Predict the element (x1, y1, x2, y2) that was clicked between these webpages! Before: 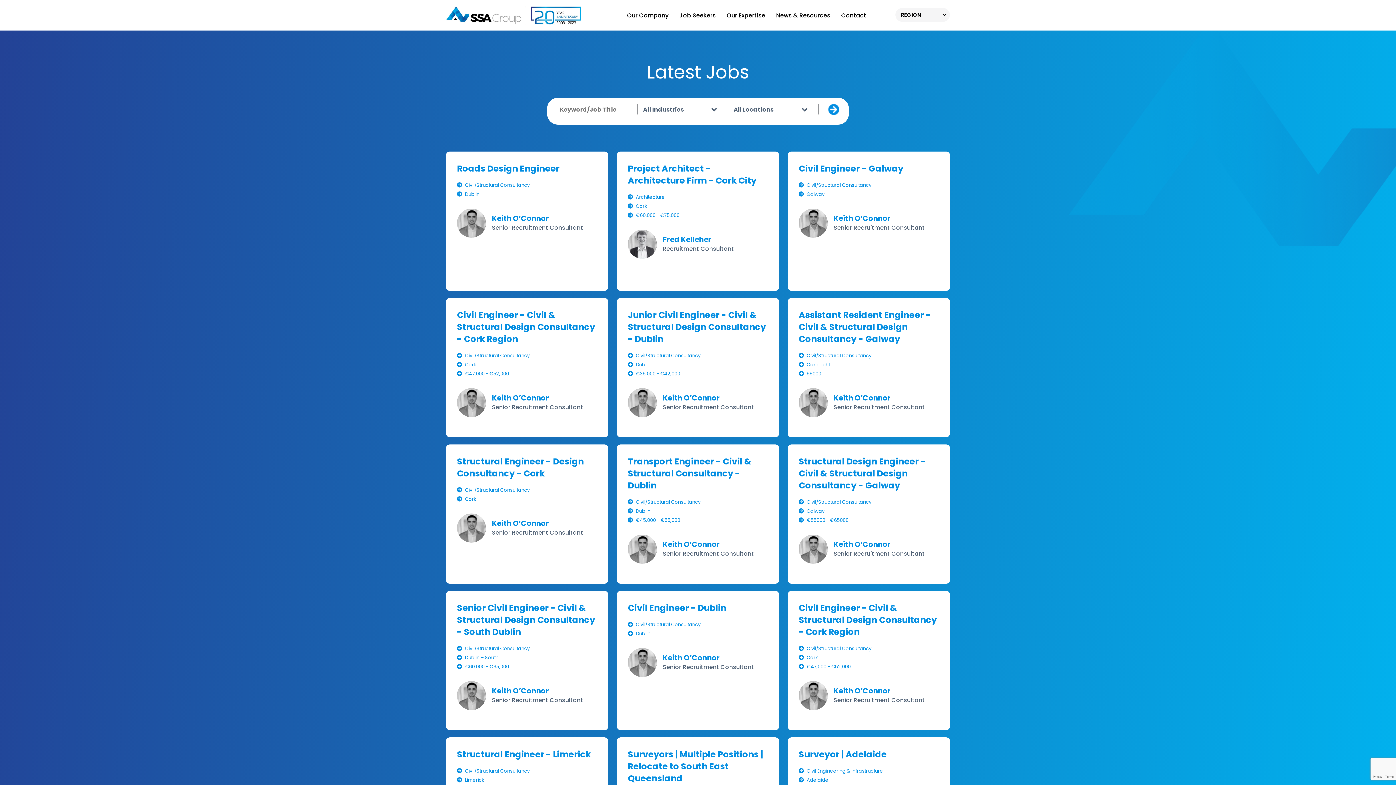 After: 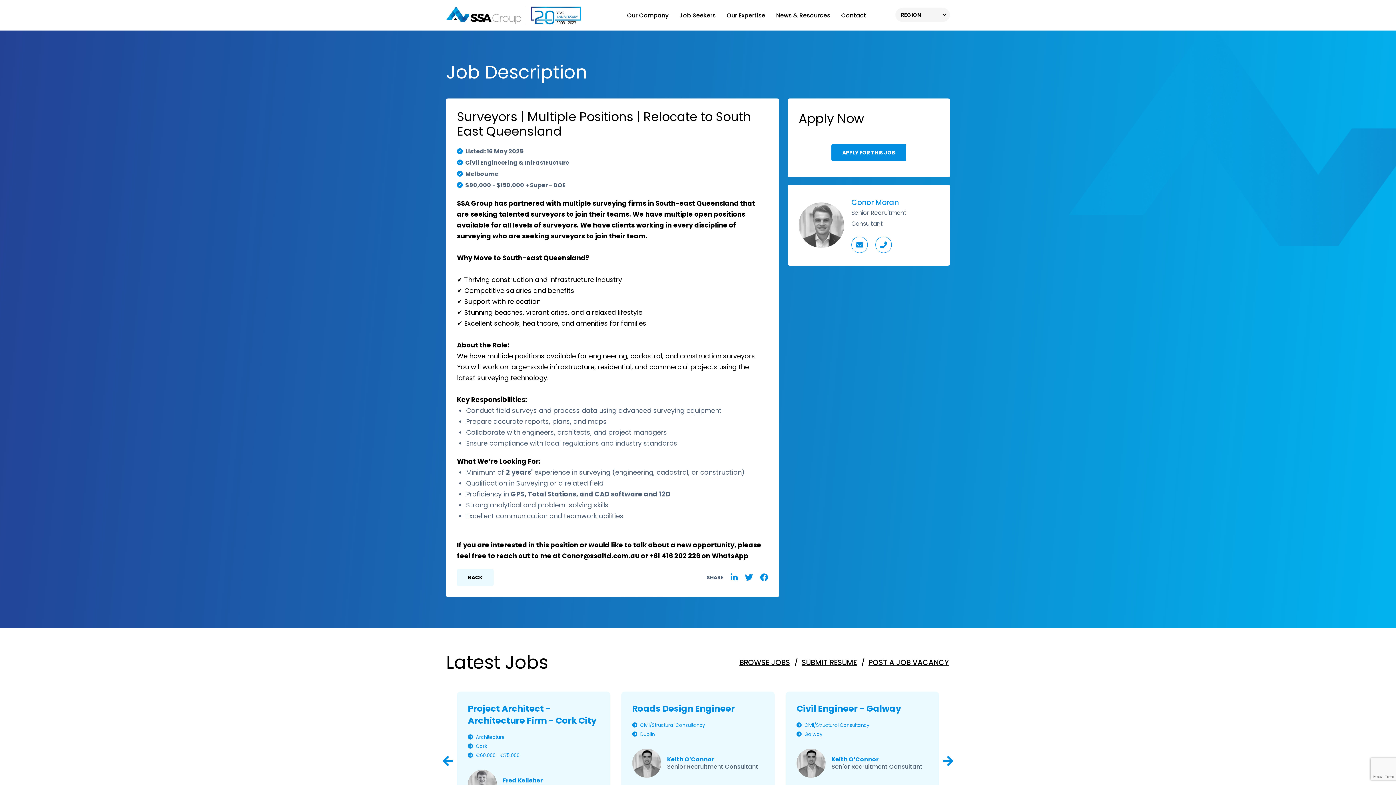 Action: label: Surveyors | Multiple Positions | Relocate to South East Queensland bbox: (628, 748, 763, 784)